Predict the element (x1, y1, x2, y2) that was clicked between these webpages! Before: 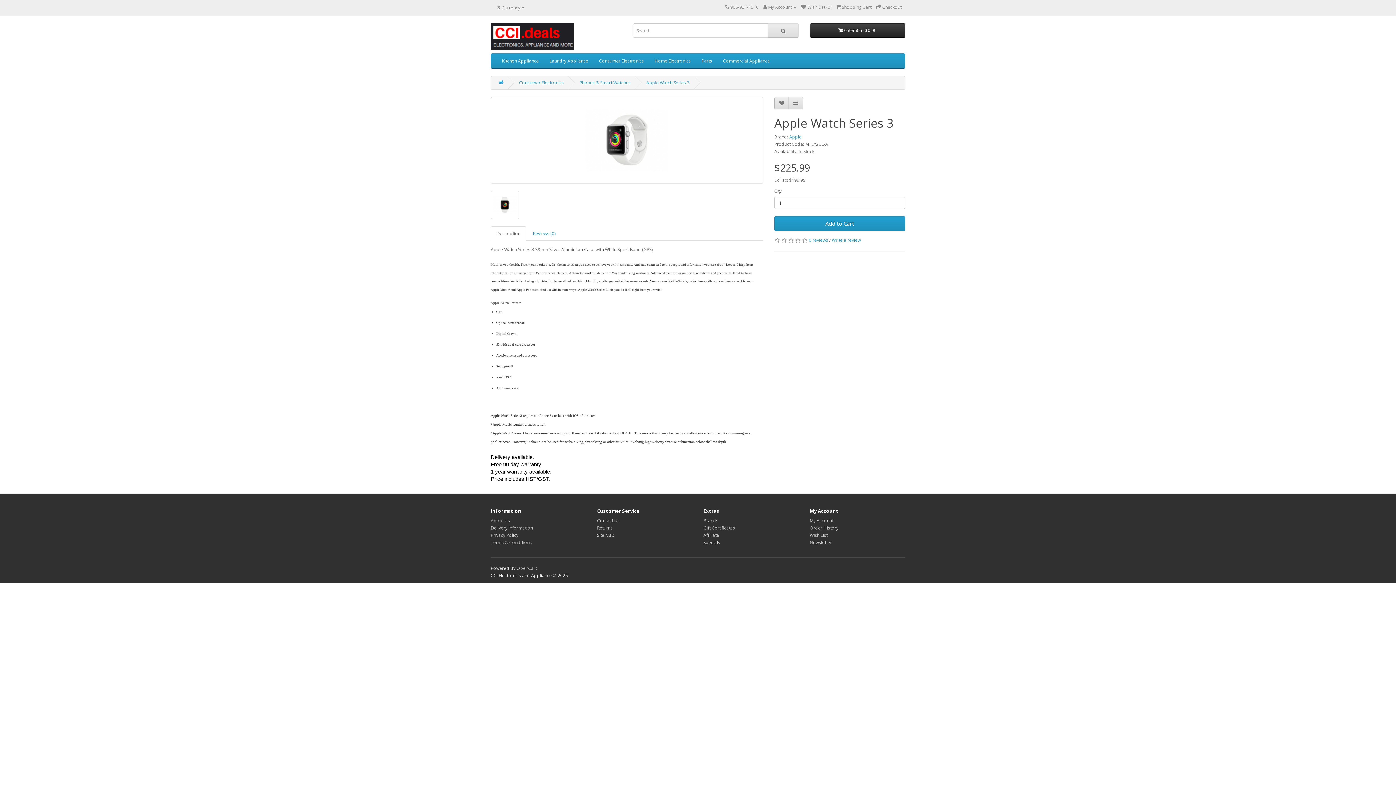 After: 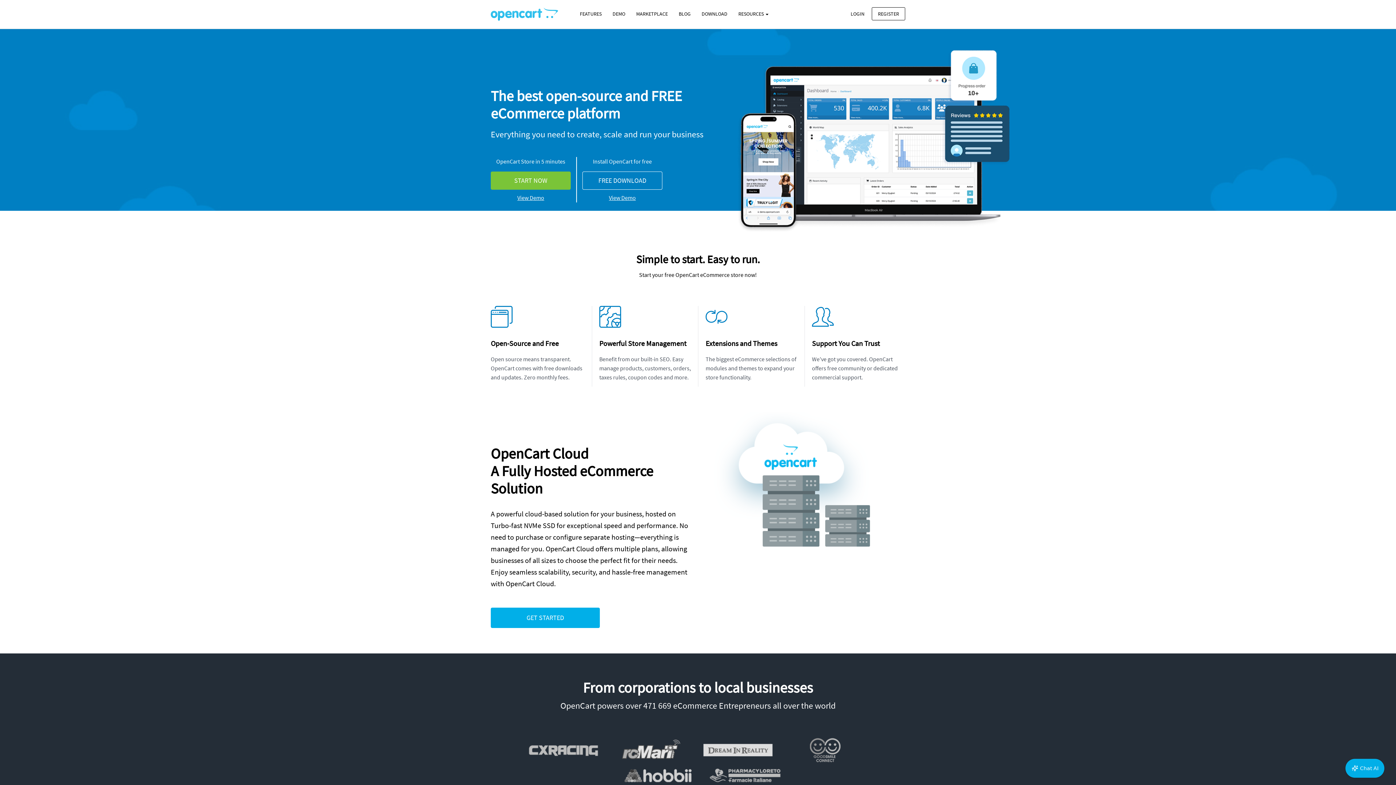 Action: bbox: (516, 565, 537, 571) label: OpenCart